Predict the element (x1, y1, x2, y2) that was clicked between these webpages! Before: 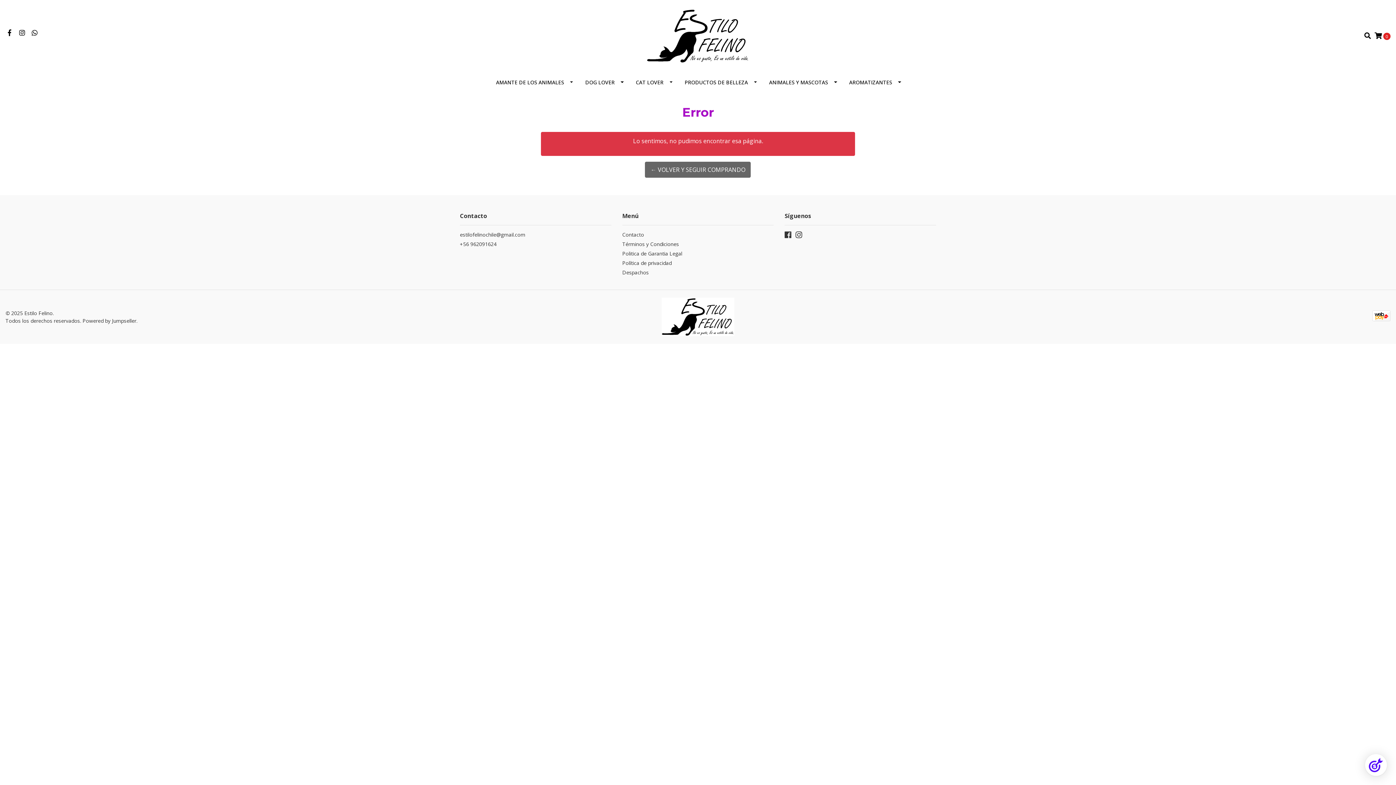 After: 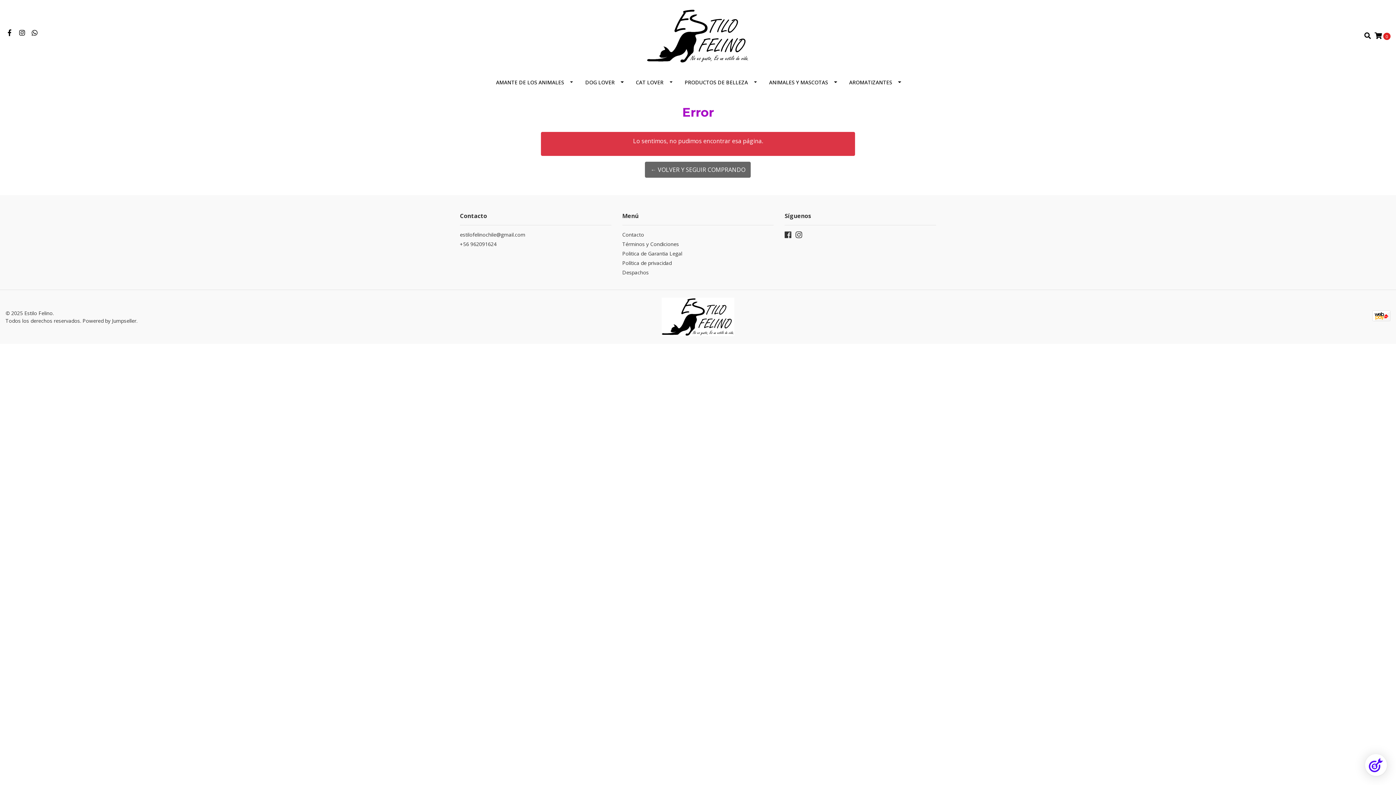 Action: bbox: (18, 29, 26, 37)